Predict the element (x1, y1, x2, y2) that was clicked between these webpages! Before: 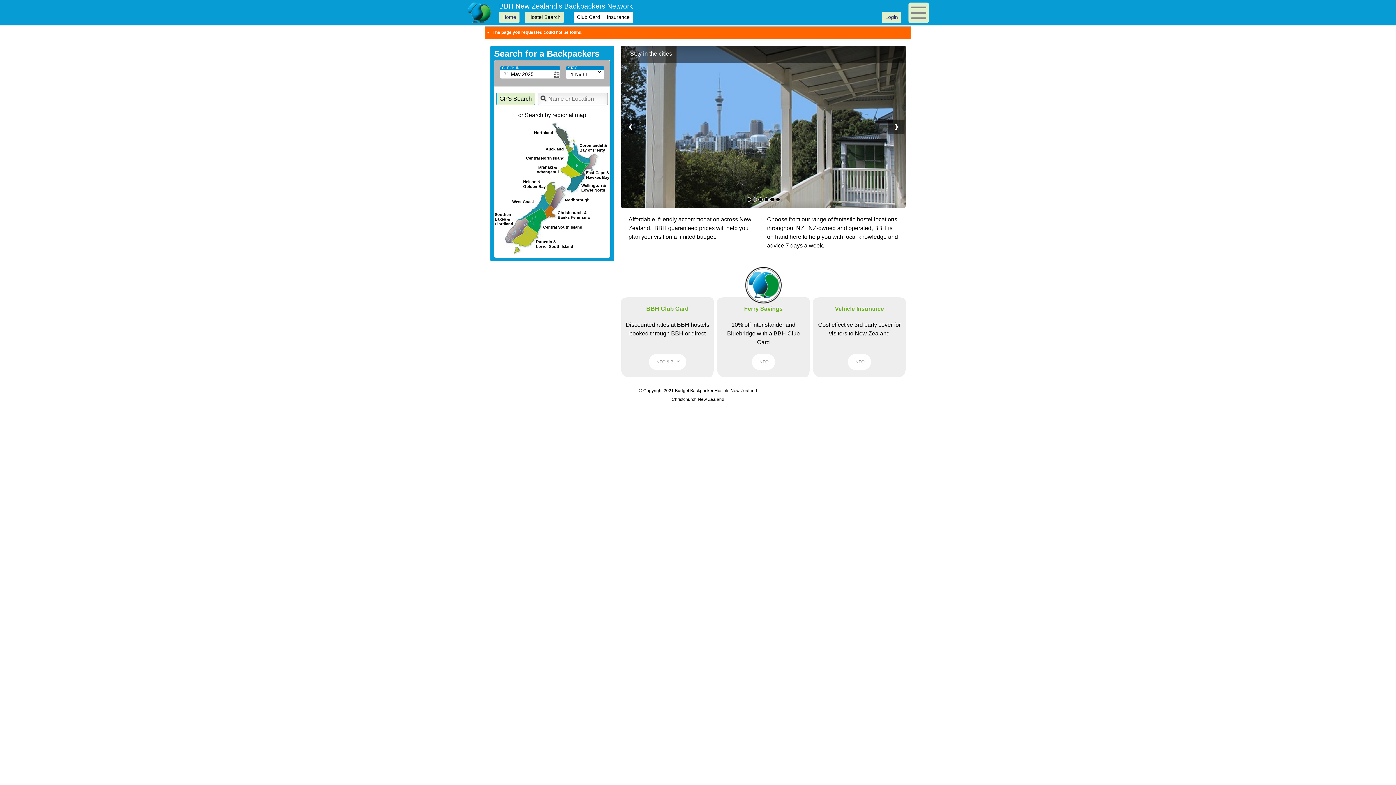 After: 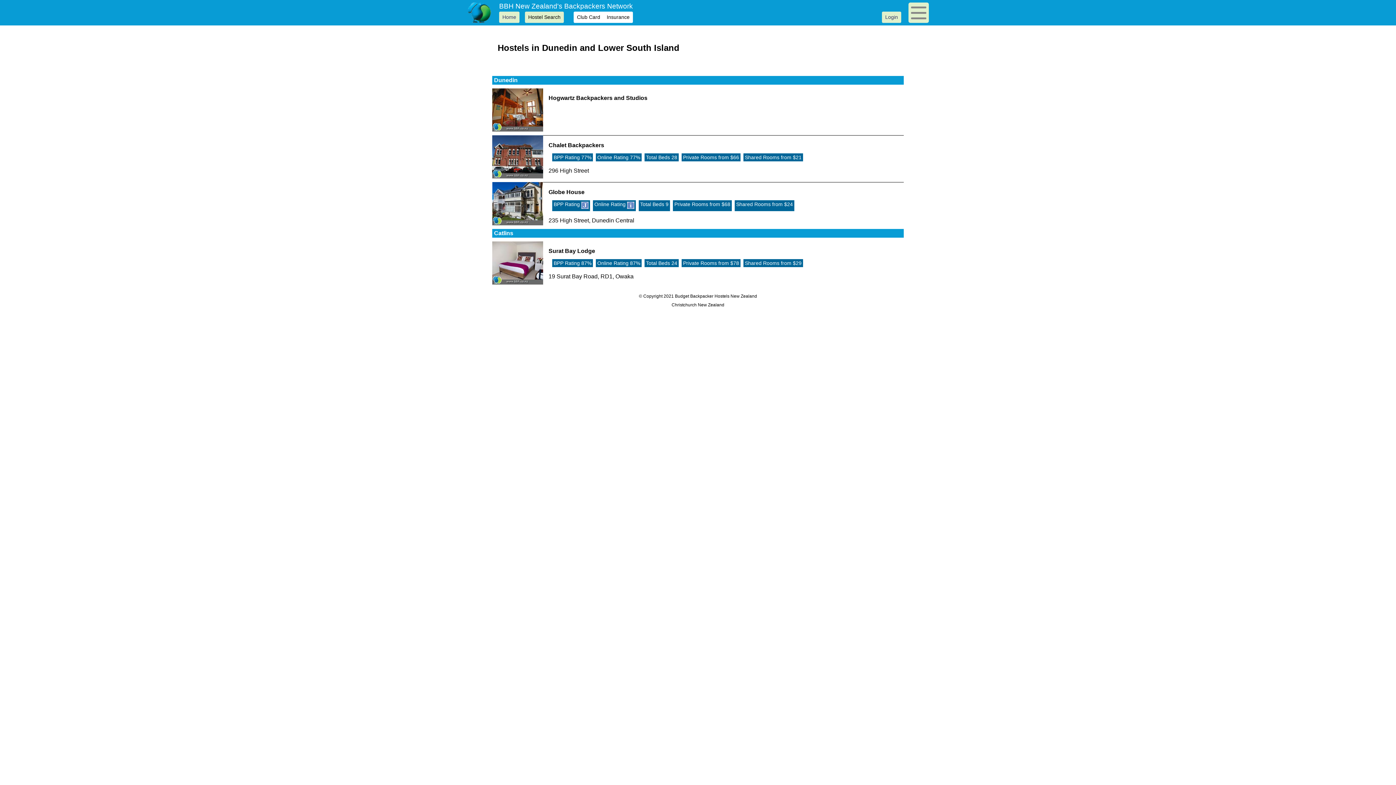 Action: bbox: (536, 239, 573, 249) label: Dunedin &
Lower South Island